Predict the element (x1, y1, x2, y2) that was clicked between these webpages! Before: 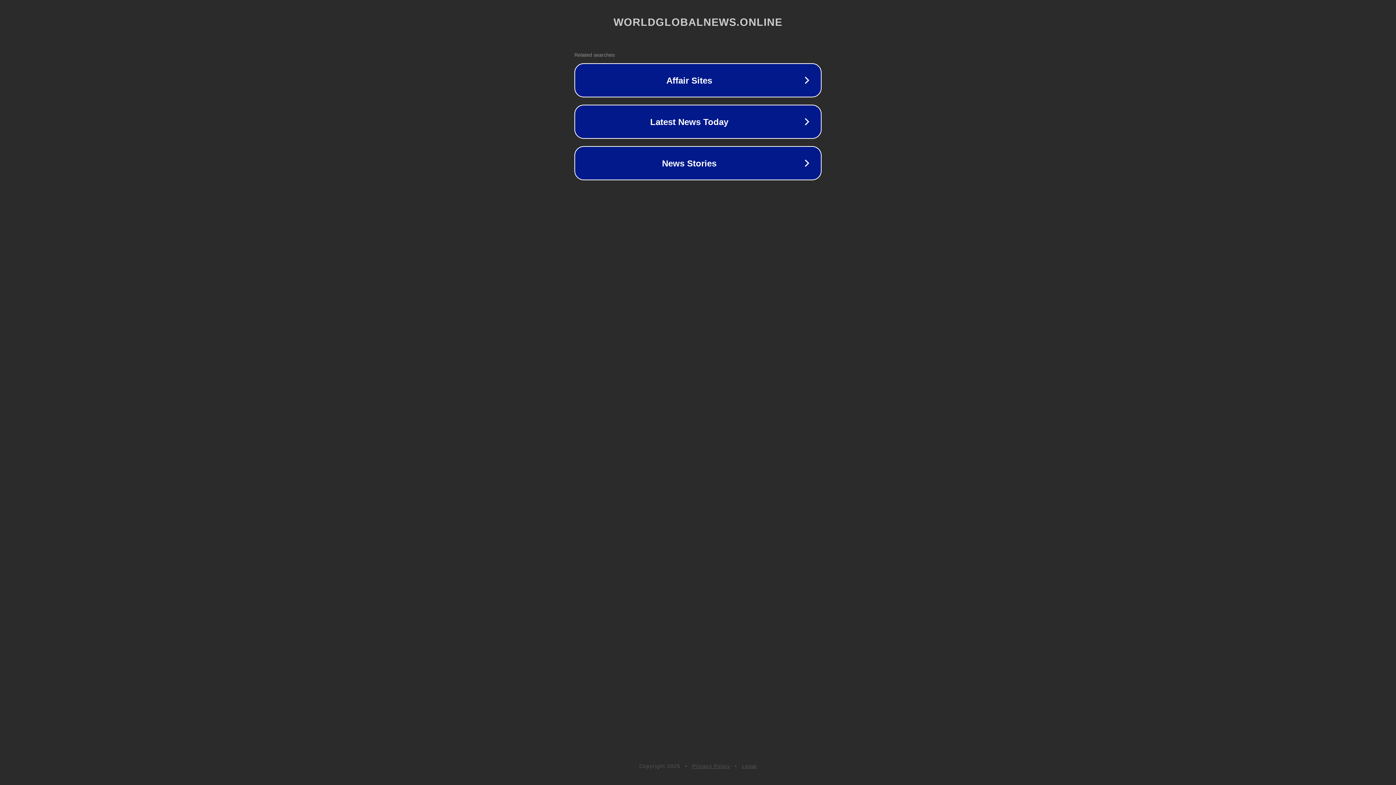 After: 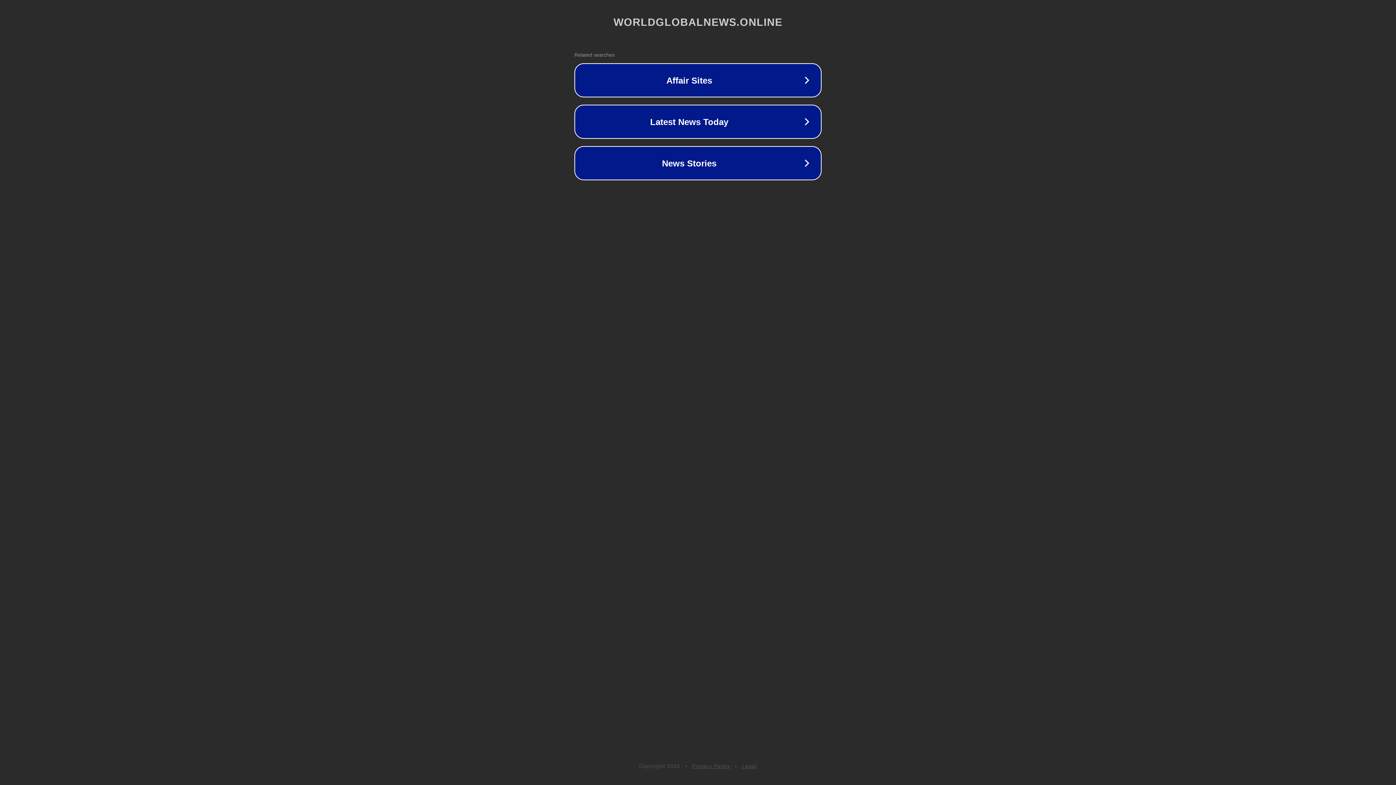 Action: label: Legal bbox: (742, 763, 757, 769)